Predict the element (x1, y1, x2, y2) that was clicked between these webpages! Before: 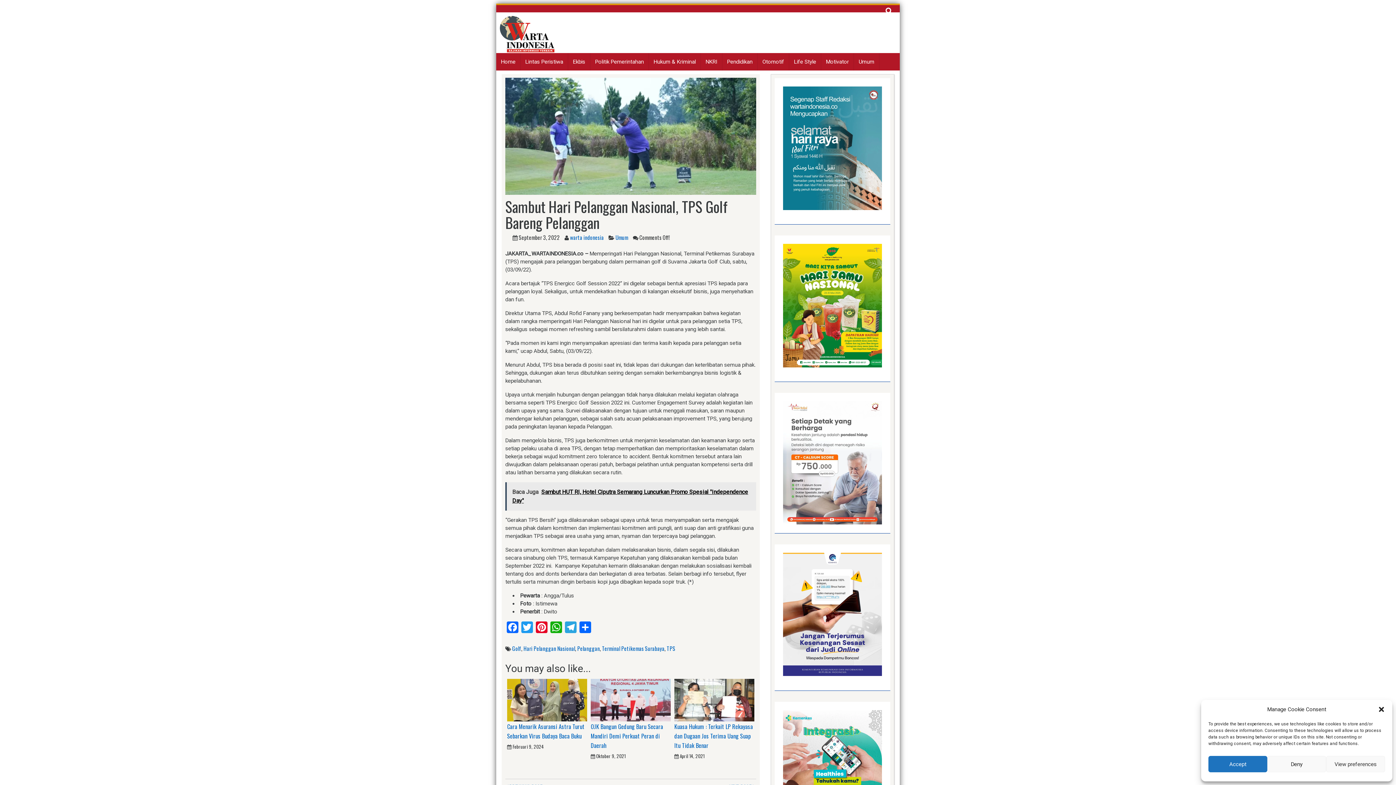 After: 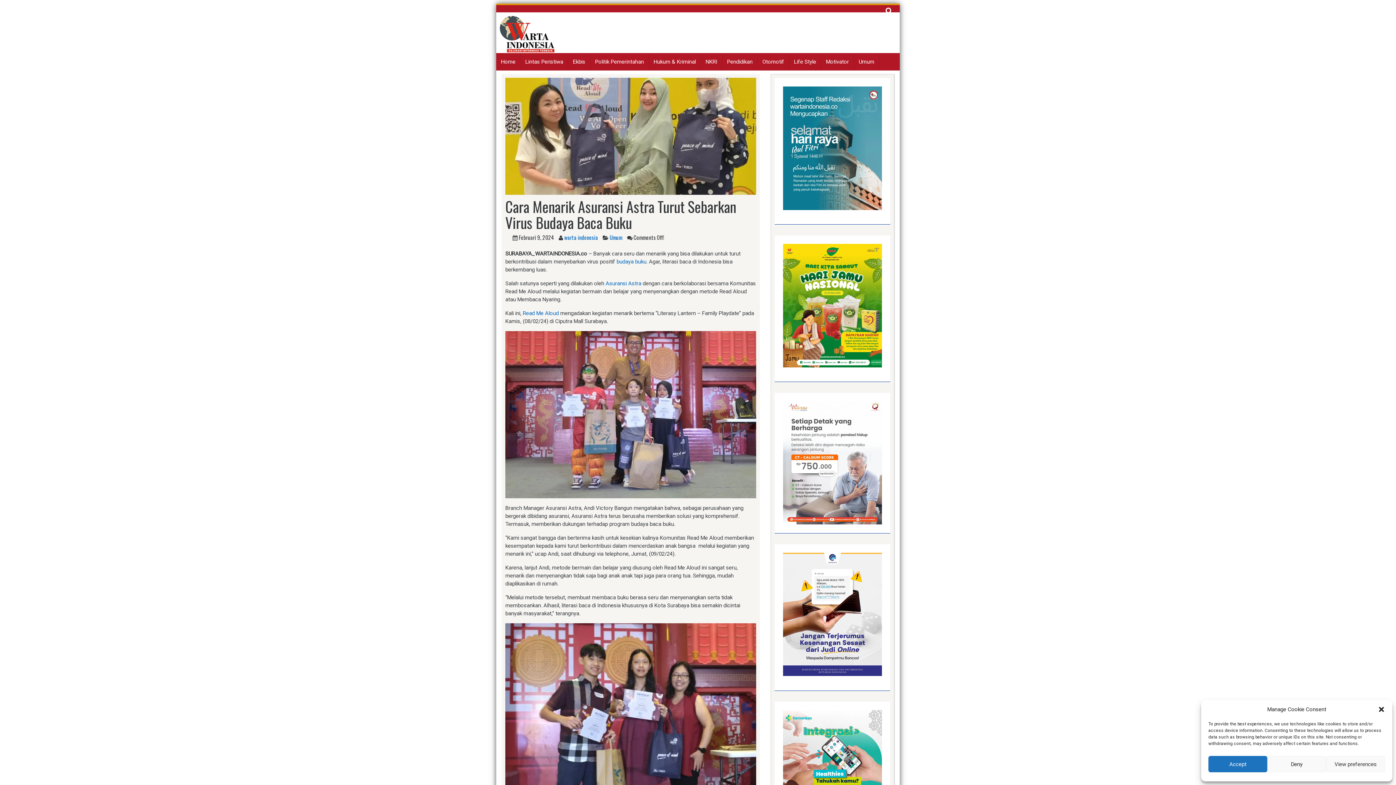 Action: bbox: (507, 696, 587, 703)